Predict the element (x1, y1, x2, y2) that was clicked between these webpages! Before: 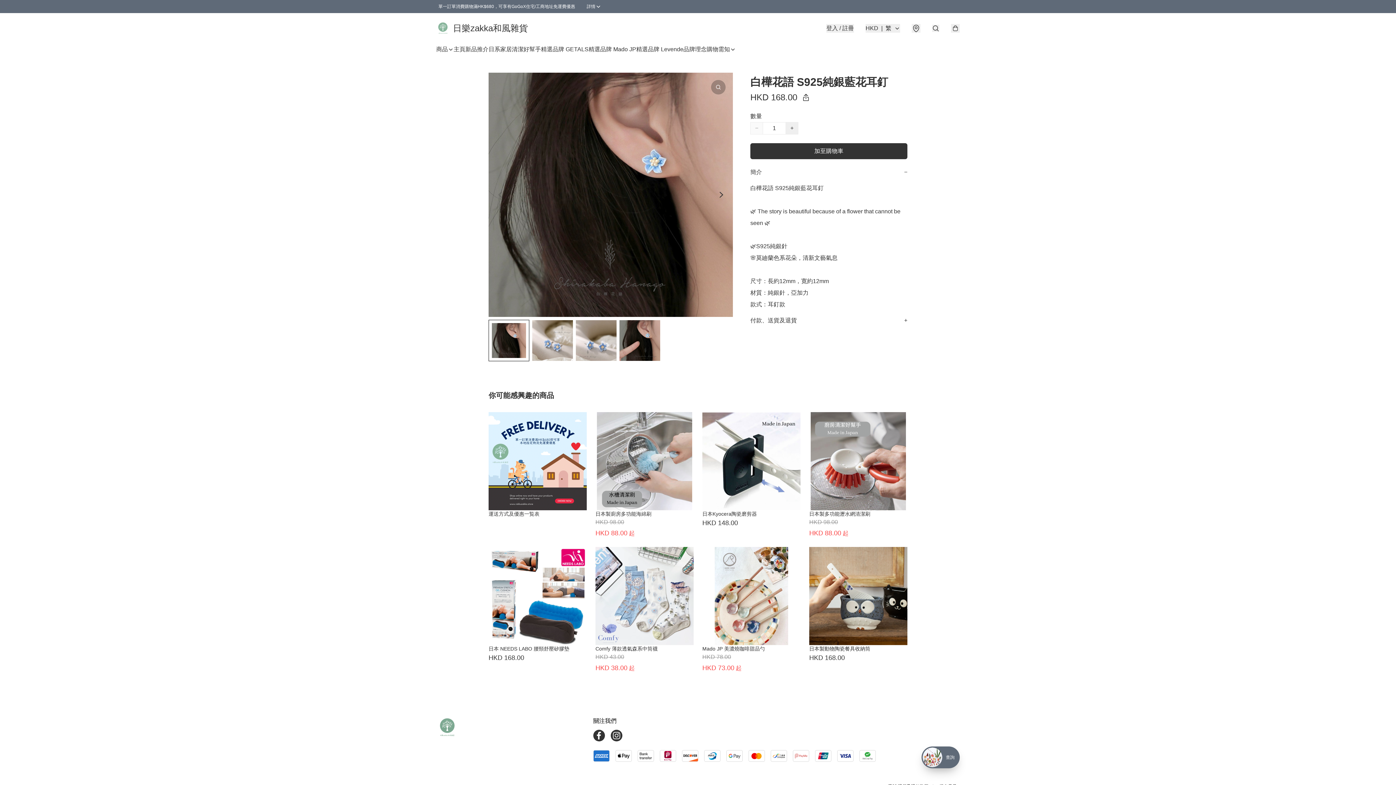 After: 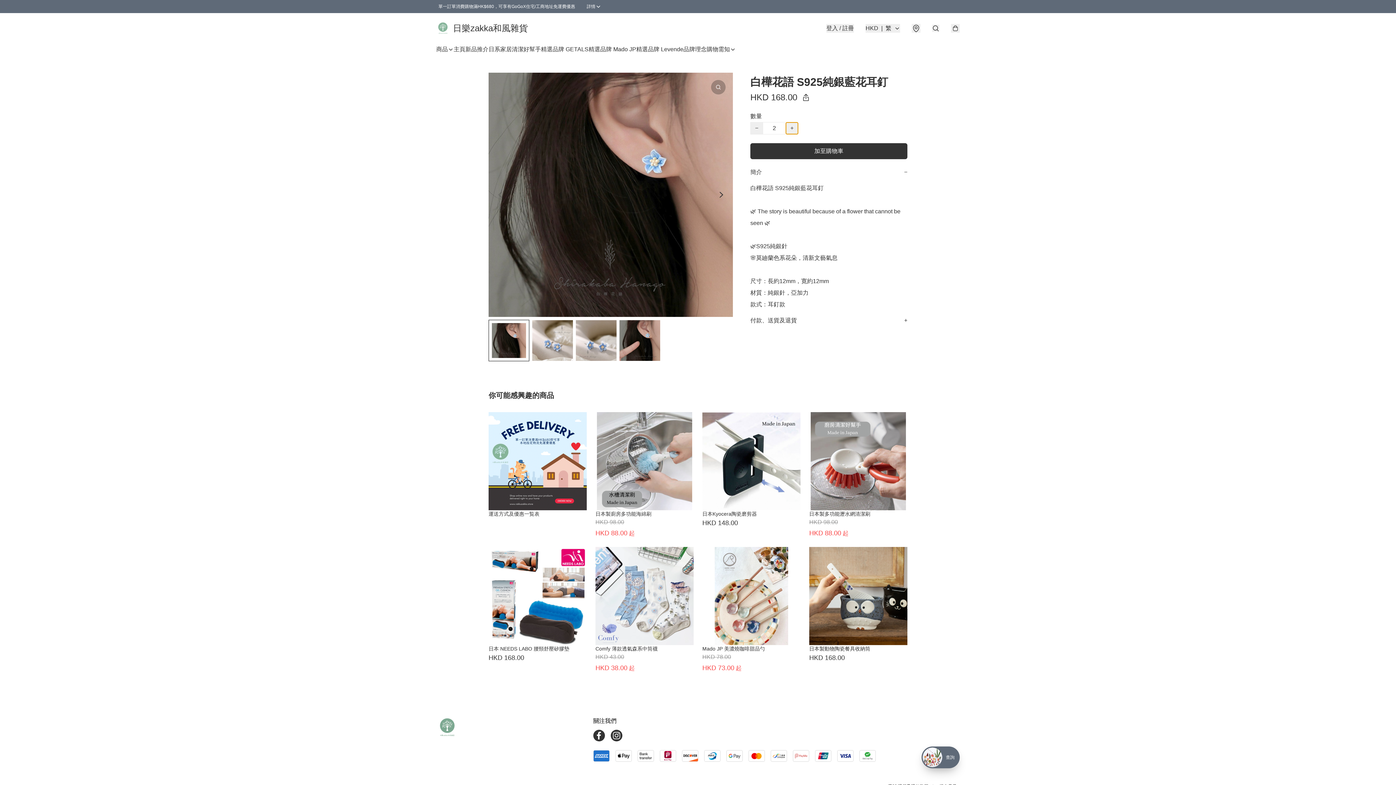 Action: bbox: (786, 122, 798, 134) label: +